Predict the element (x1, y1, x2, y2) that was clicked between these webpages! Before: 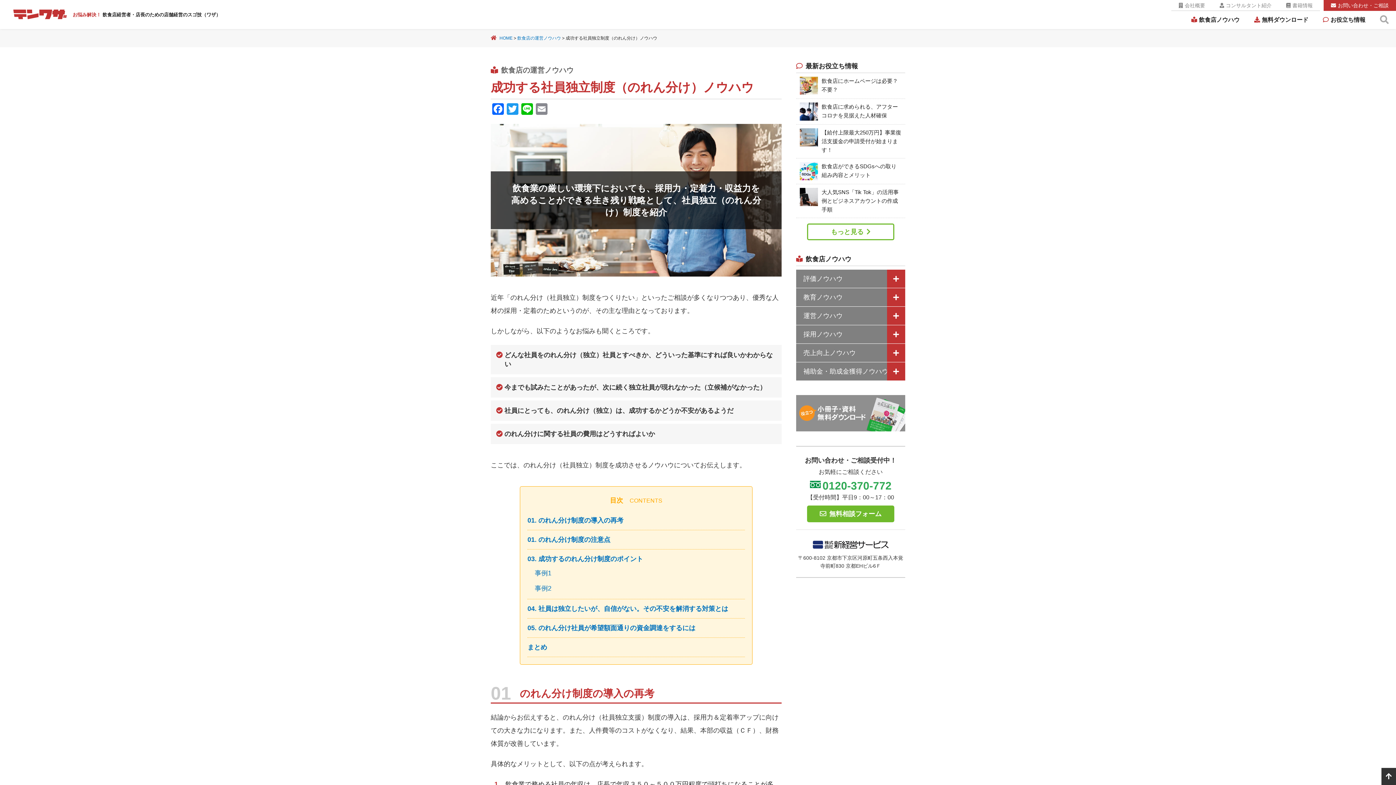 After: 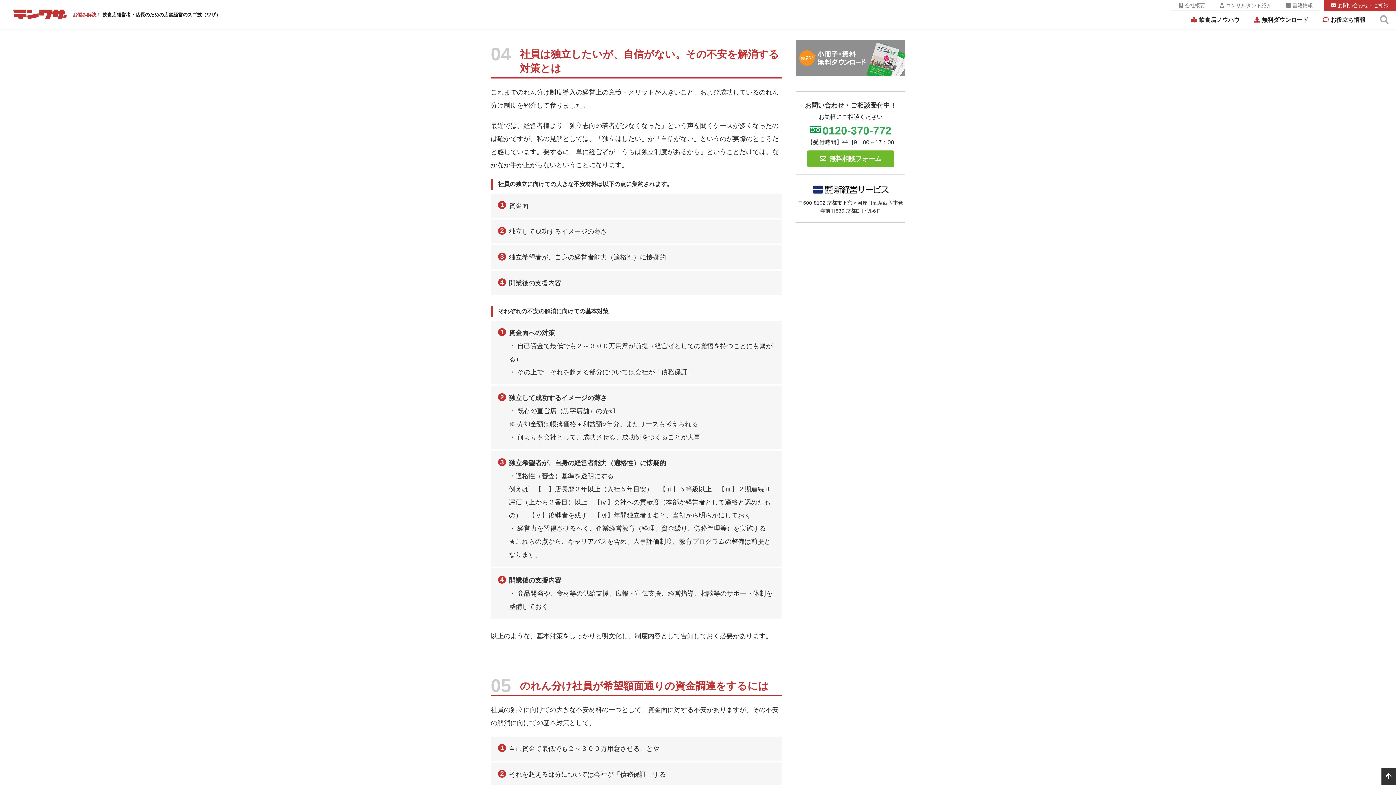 Action: label: 04. 社員は独立したいが、自信がない。その不安を解消する対策とは bbox: (527, 605, 728, 612)